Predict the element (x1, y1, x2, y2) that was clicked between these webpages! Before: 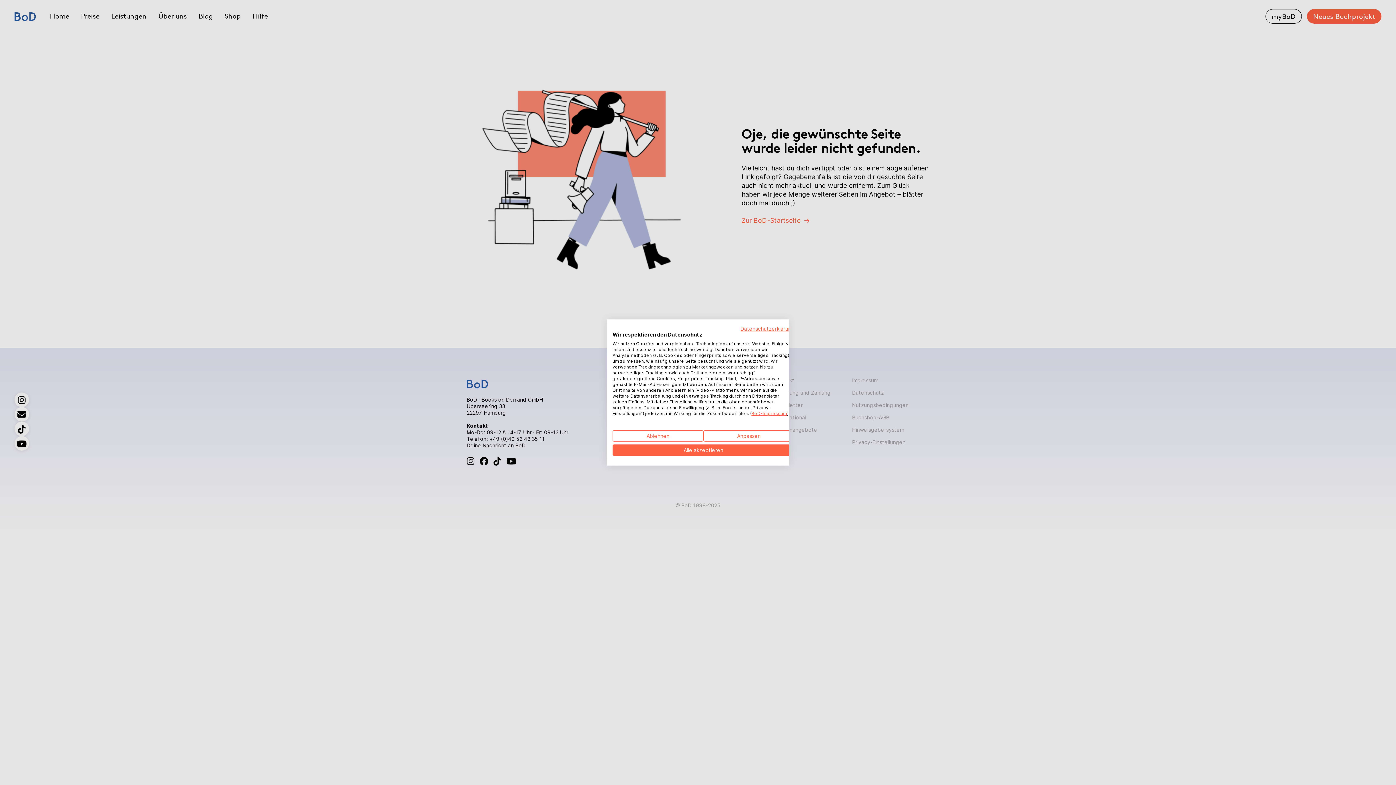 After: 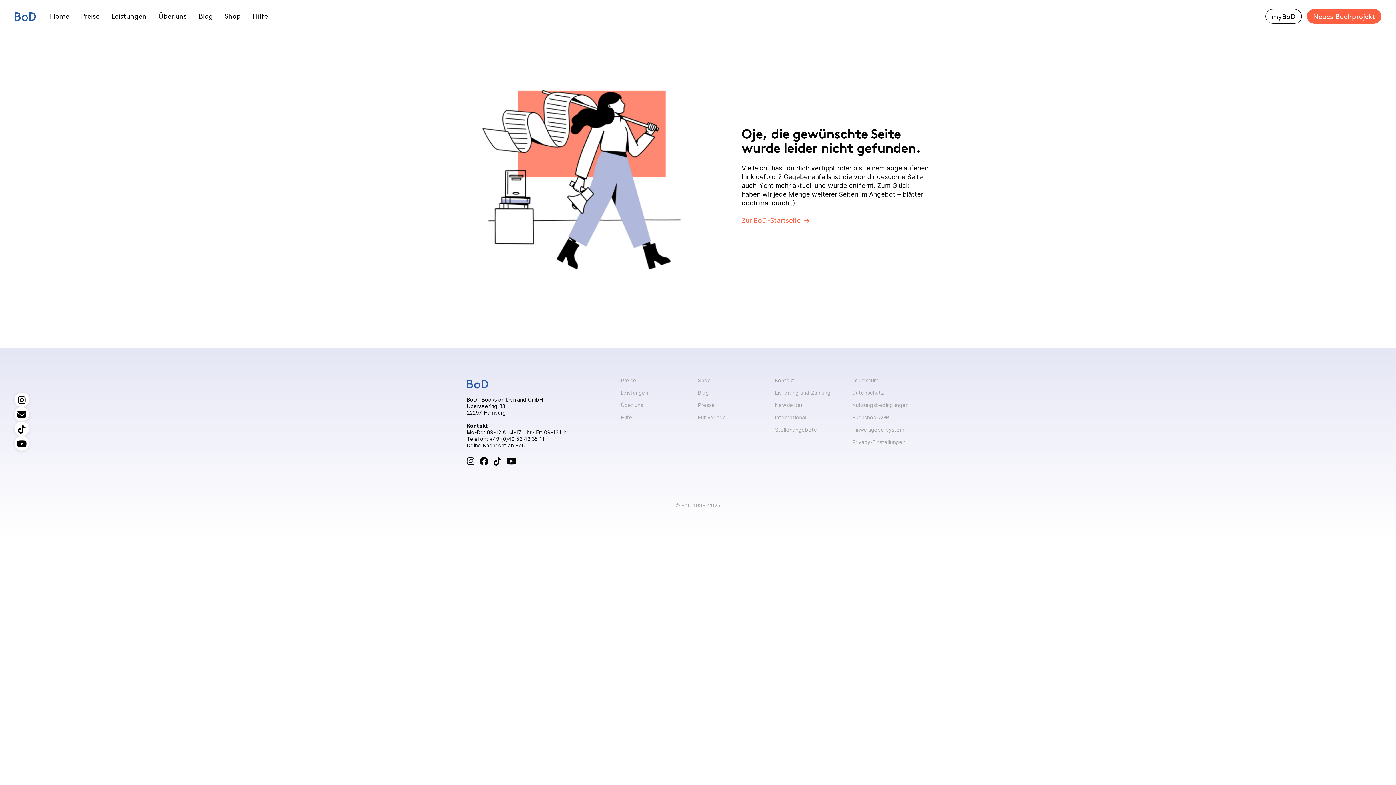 Action: bbox: (612, 444, 794, 456) label: Akzeptieren Sie alle cookies